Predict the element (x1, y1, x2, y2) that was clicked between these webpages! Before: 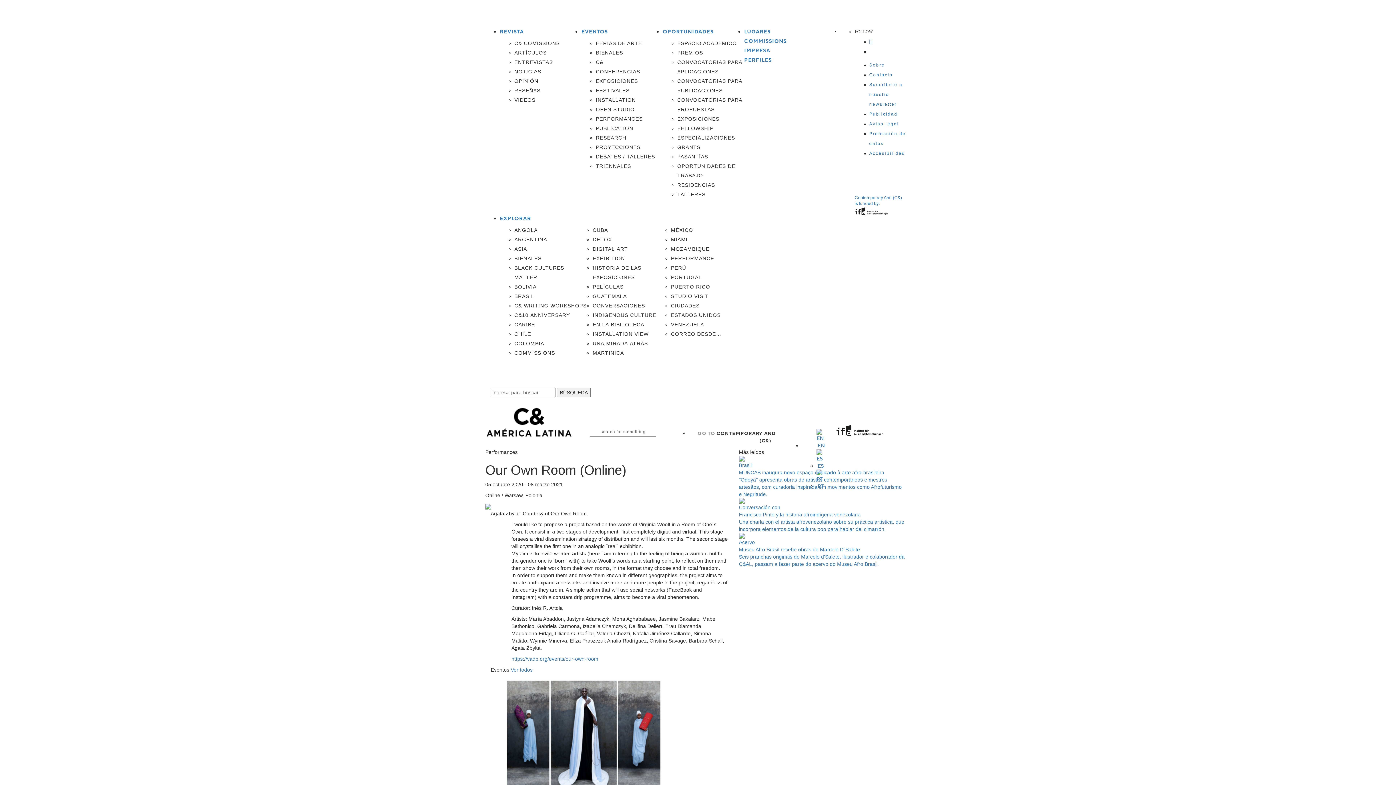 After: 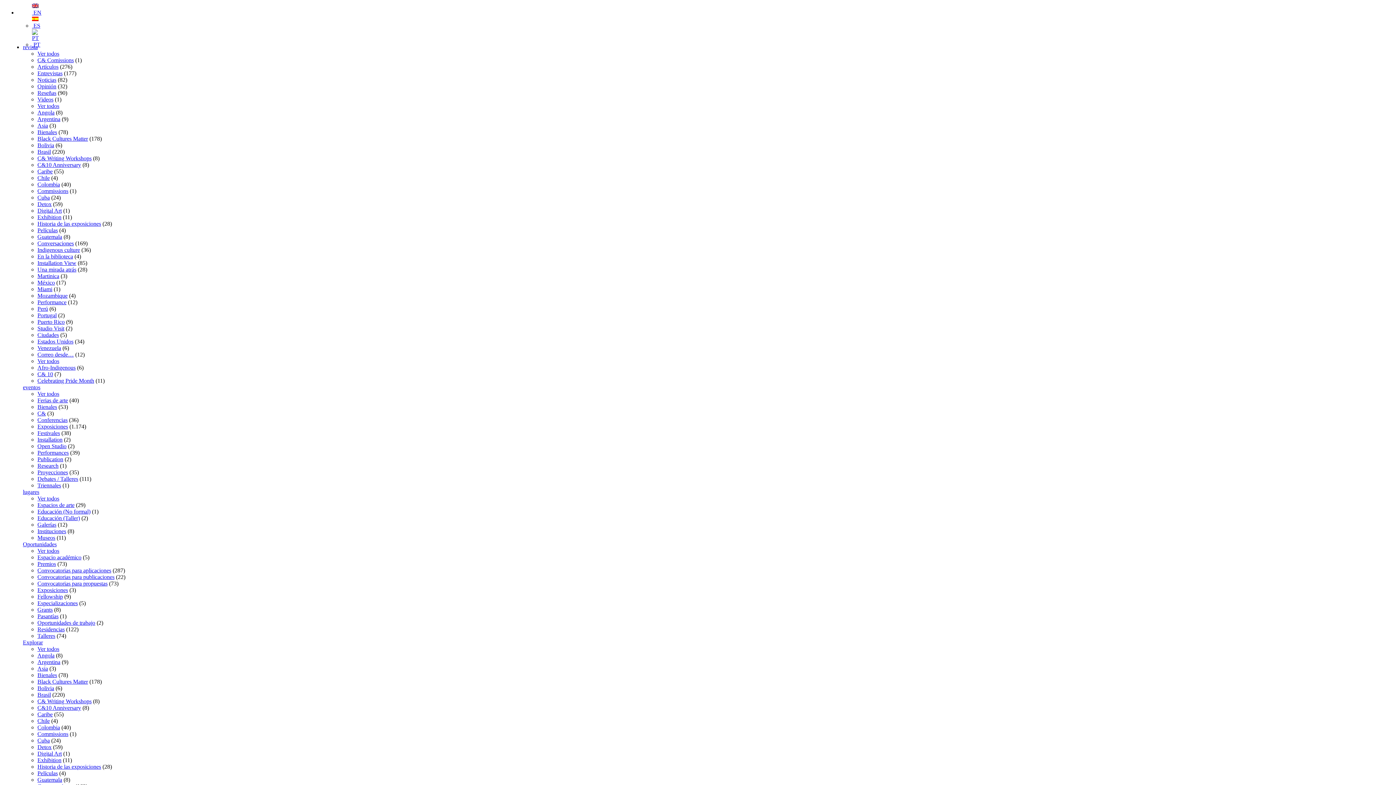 Action: bbox: (596, 59, 603, 65) label: C&